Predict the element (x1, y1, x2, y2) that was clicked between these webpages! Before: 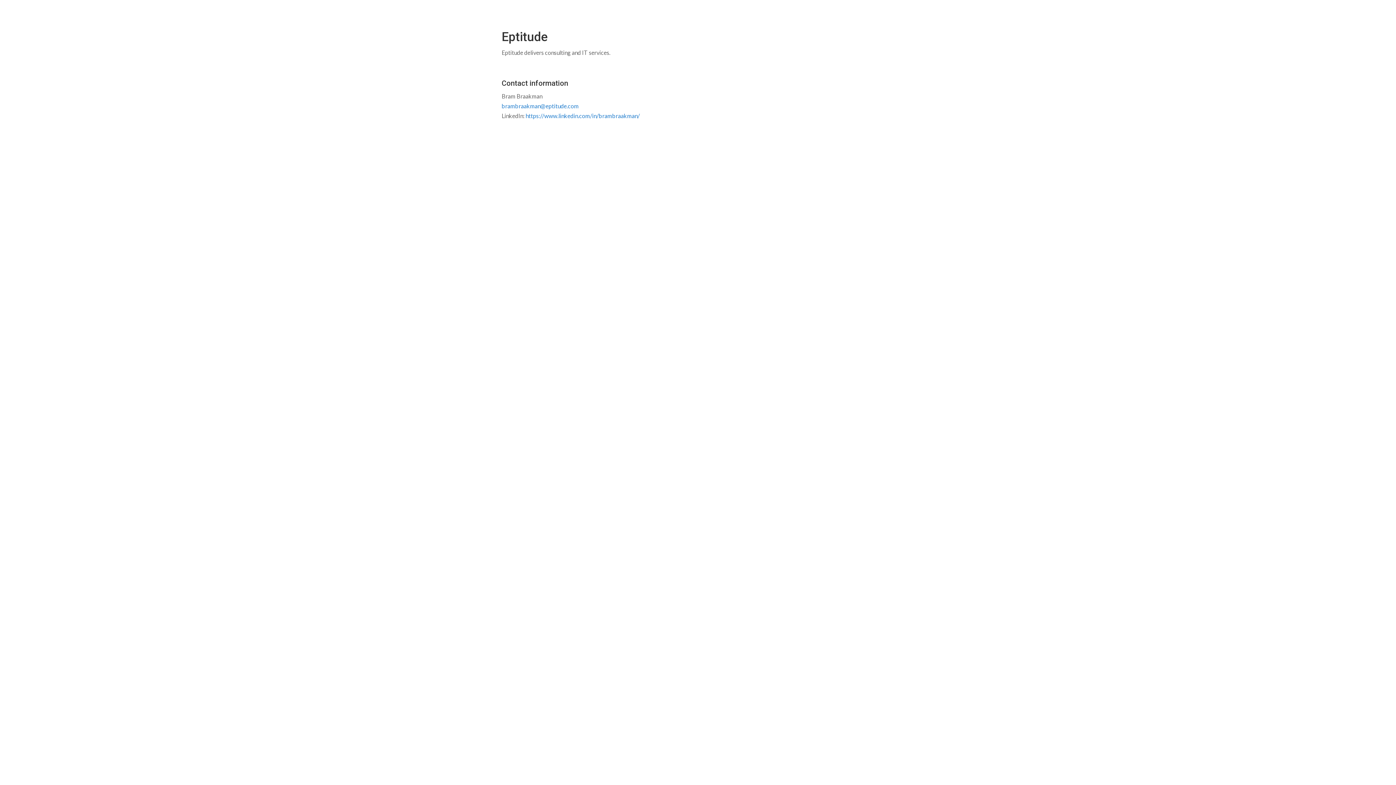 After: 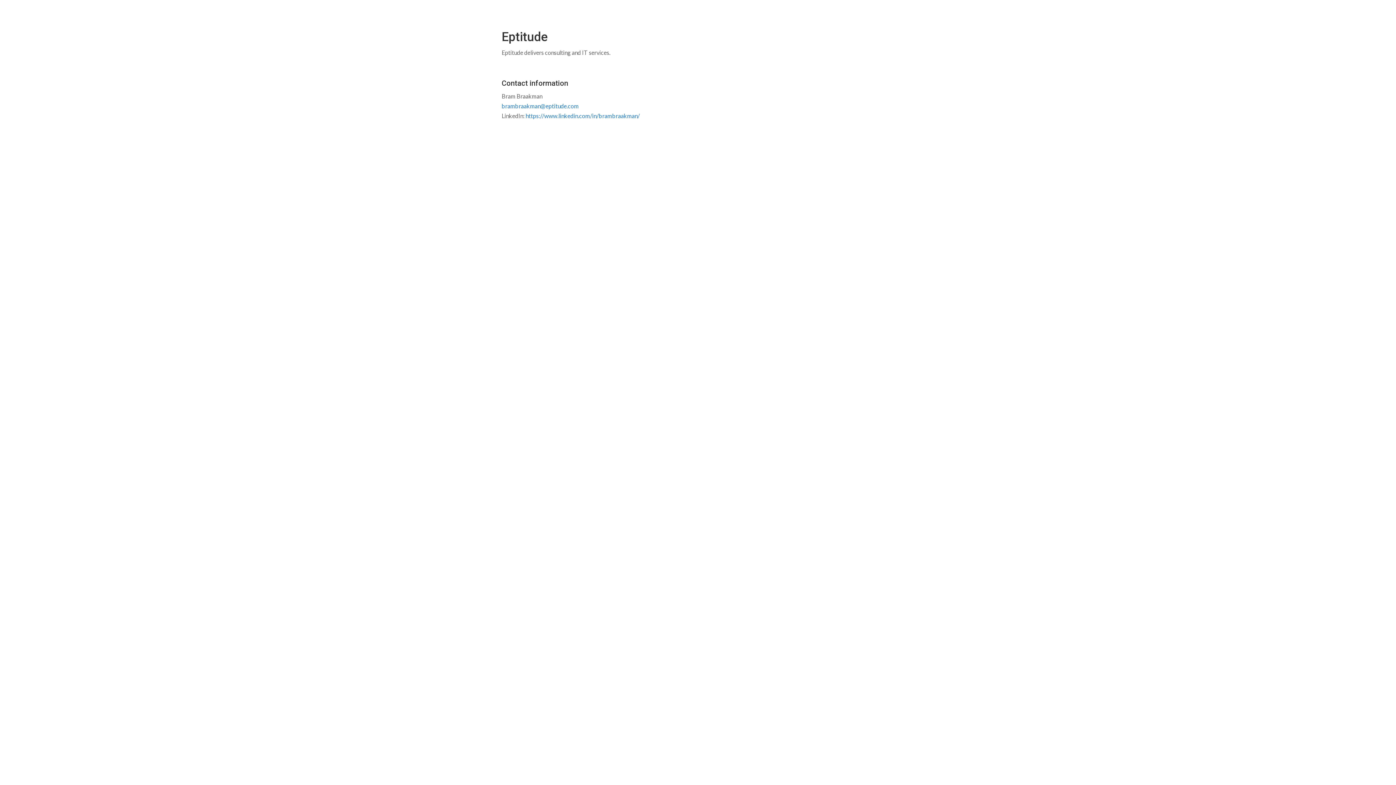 Action: bbox: (501, 102, 578, 109) label: brambraakman@eptitude.com